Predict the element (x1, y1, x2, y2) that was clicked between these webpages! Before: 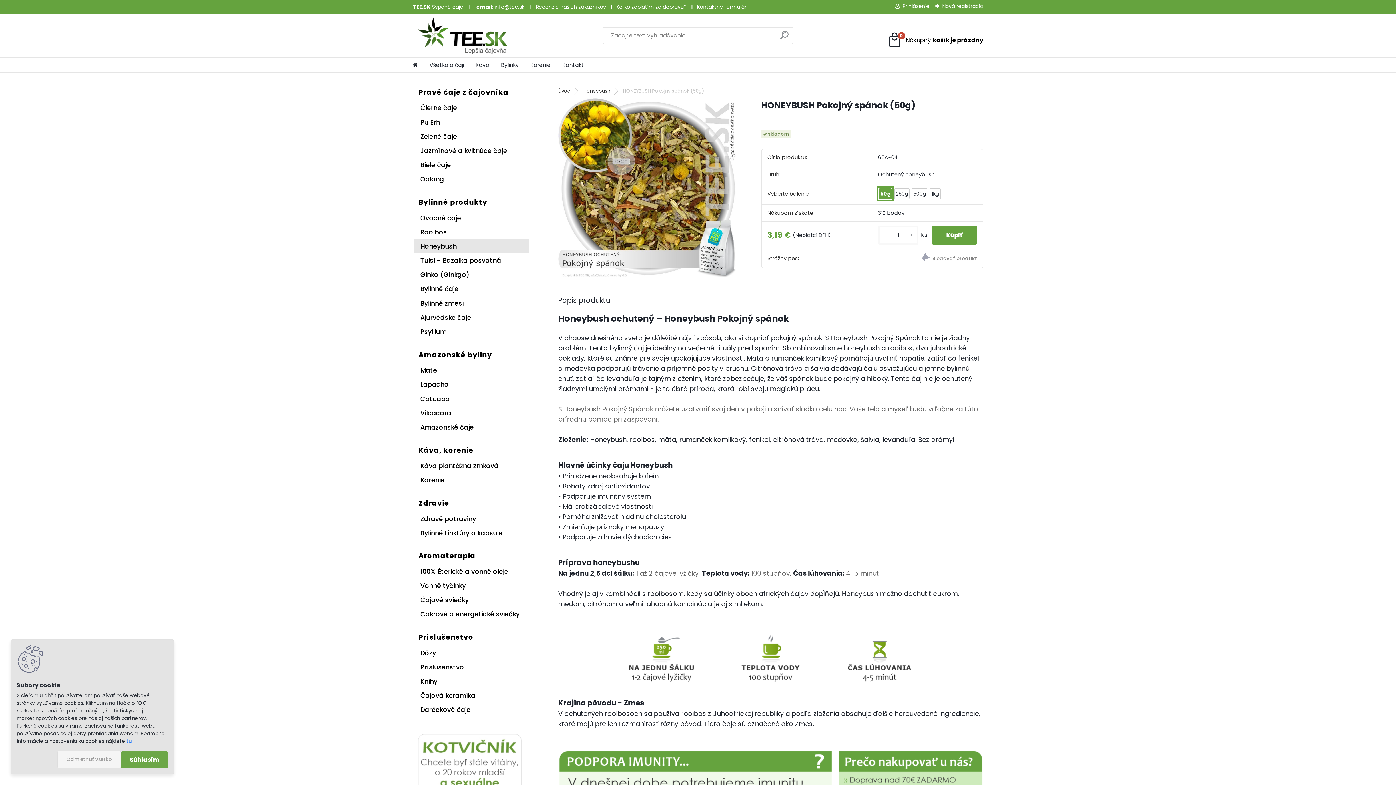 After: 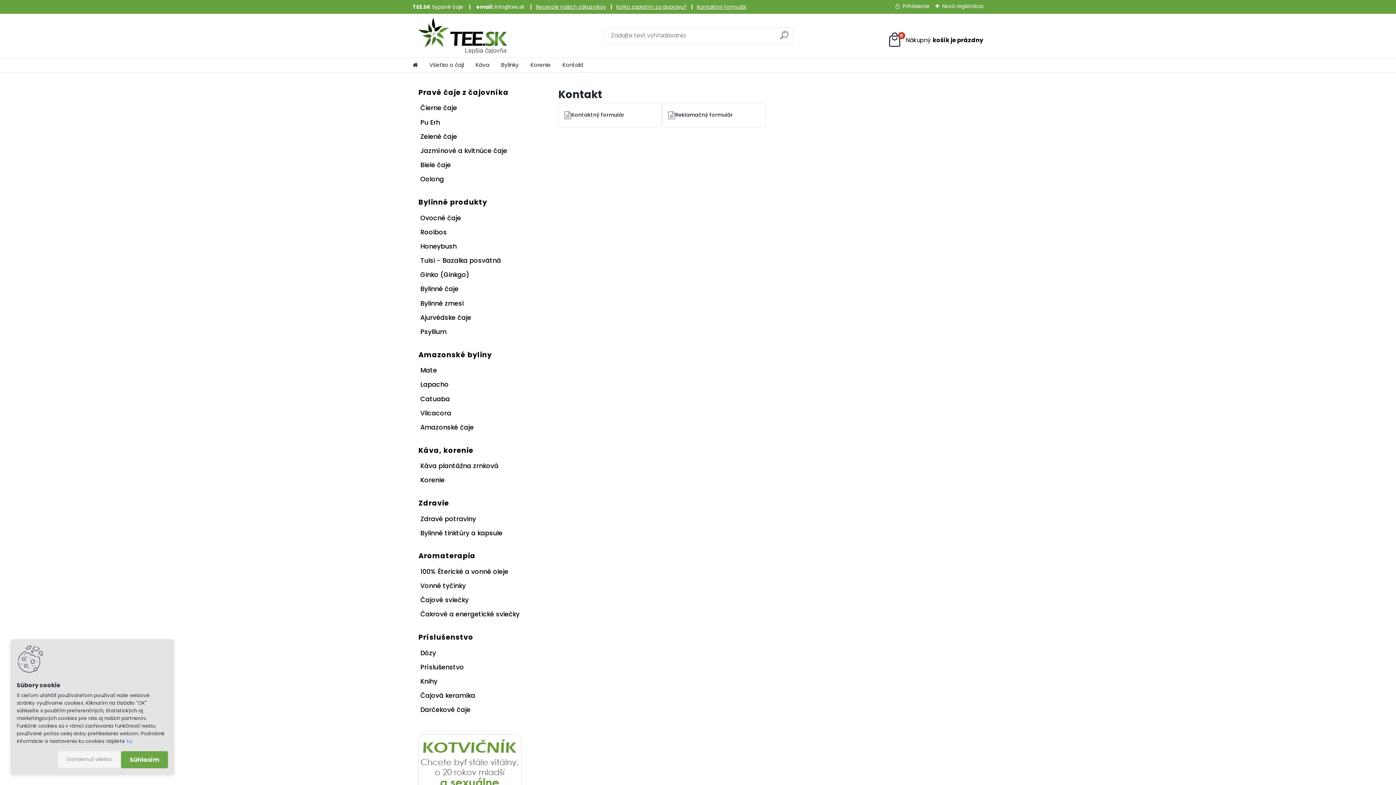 Action: bbox: (562, 57, 584, 72) label: Kontakt